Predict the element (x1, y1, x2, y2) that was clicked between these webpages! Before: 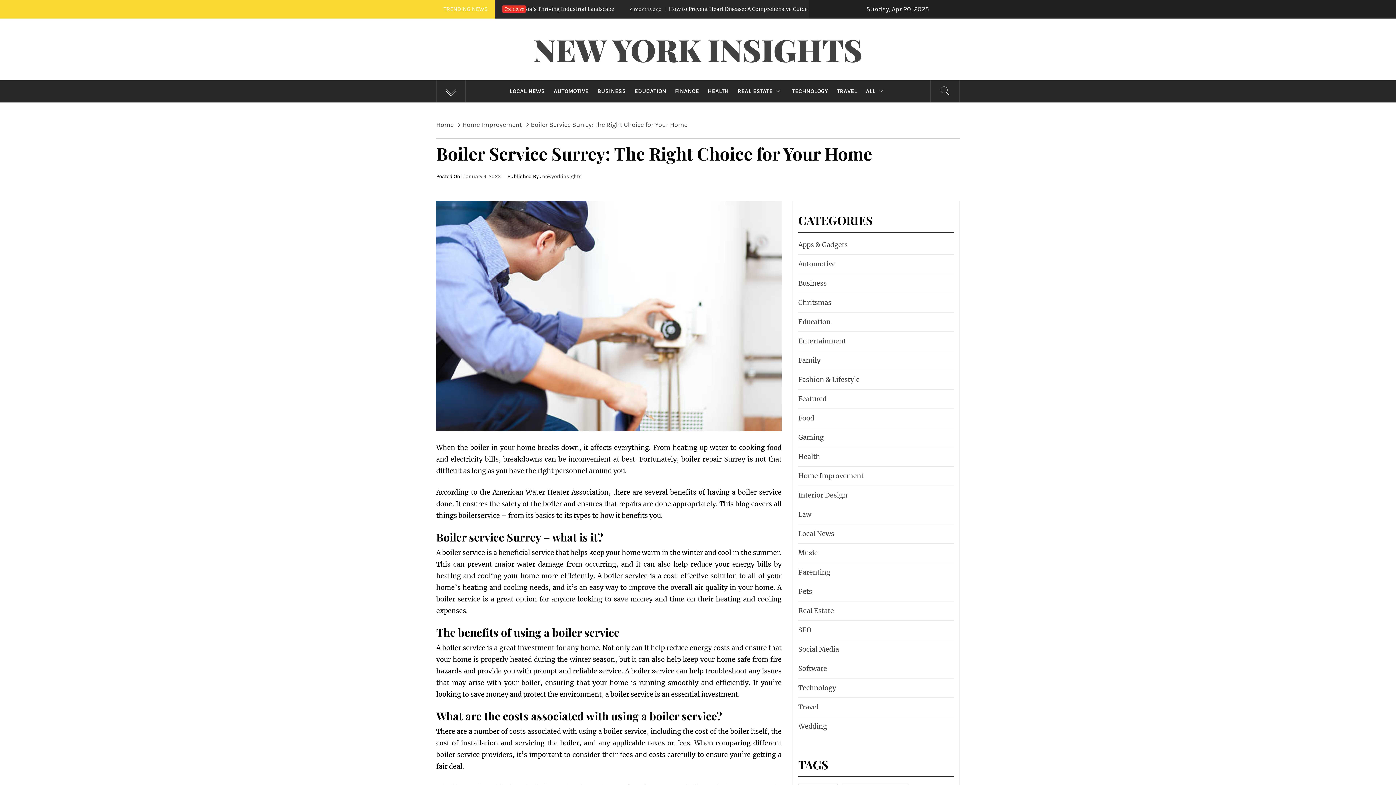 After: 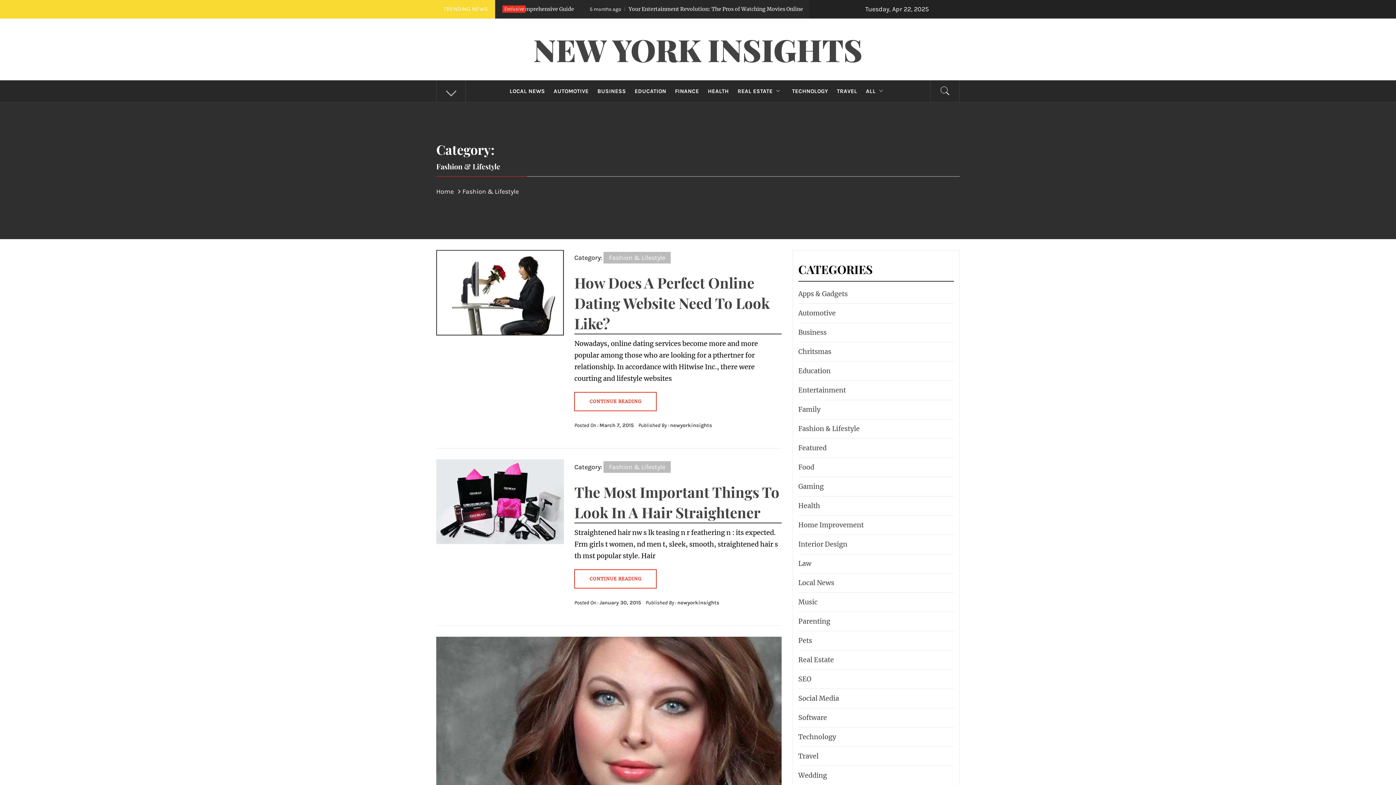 Action: bbox: (796, 374, 859, 385) label: Fashion & Lifestyle